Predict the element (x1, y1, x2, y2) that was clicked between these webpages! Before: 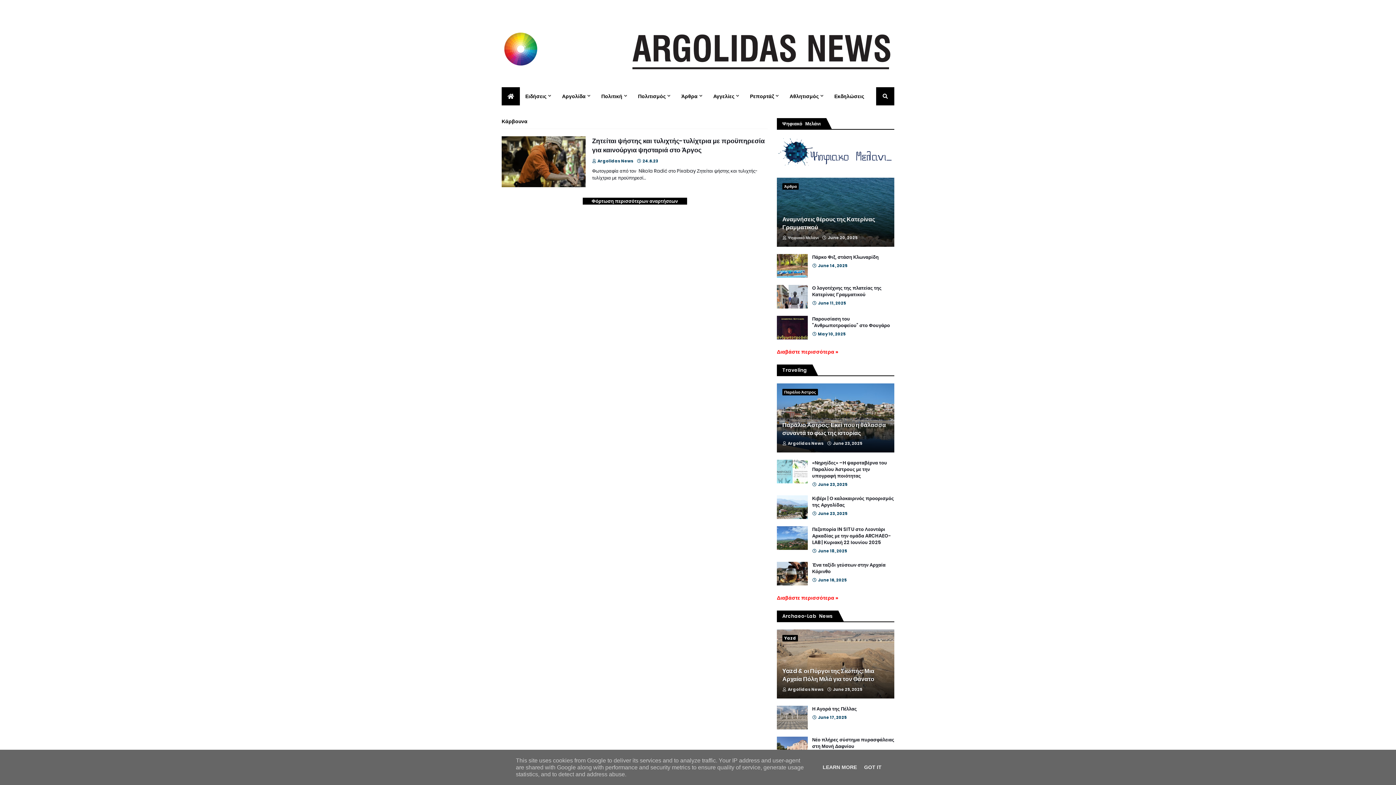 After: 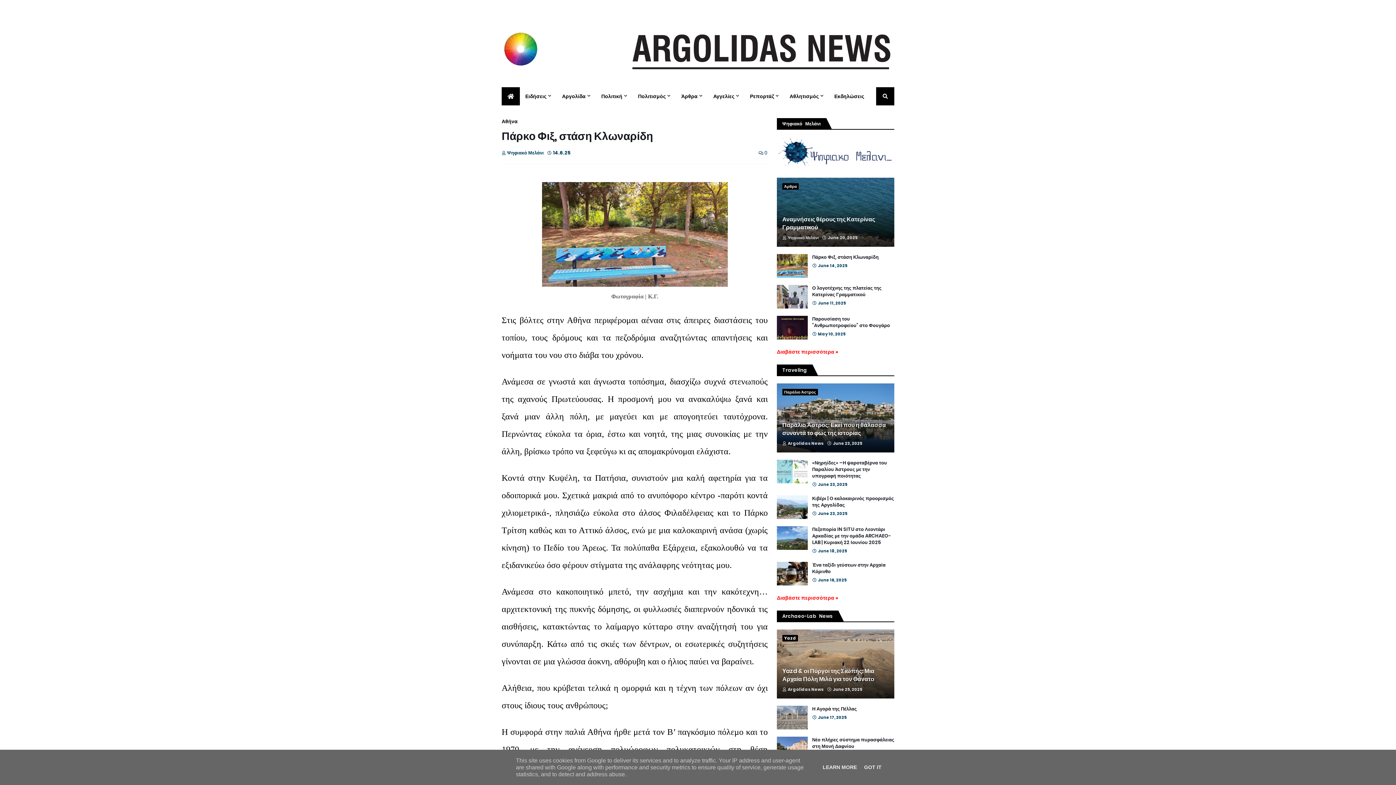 Action: bbox: (812, 254, 894, 260) label: Πάρκο Φιξ, στάση Κλωναρίδη